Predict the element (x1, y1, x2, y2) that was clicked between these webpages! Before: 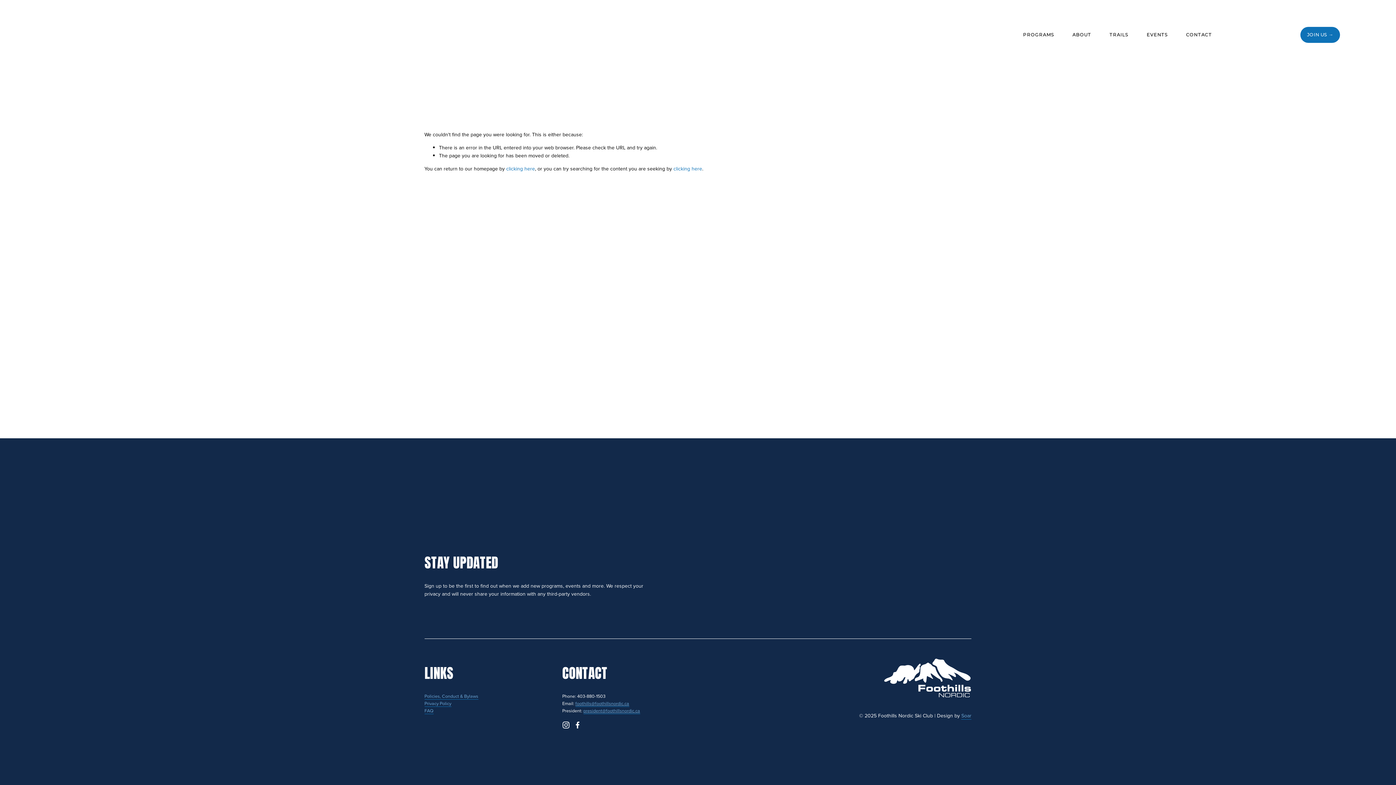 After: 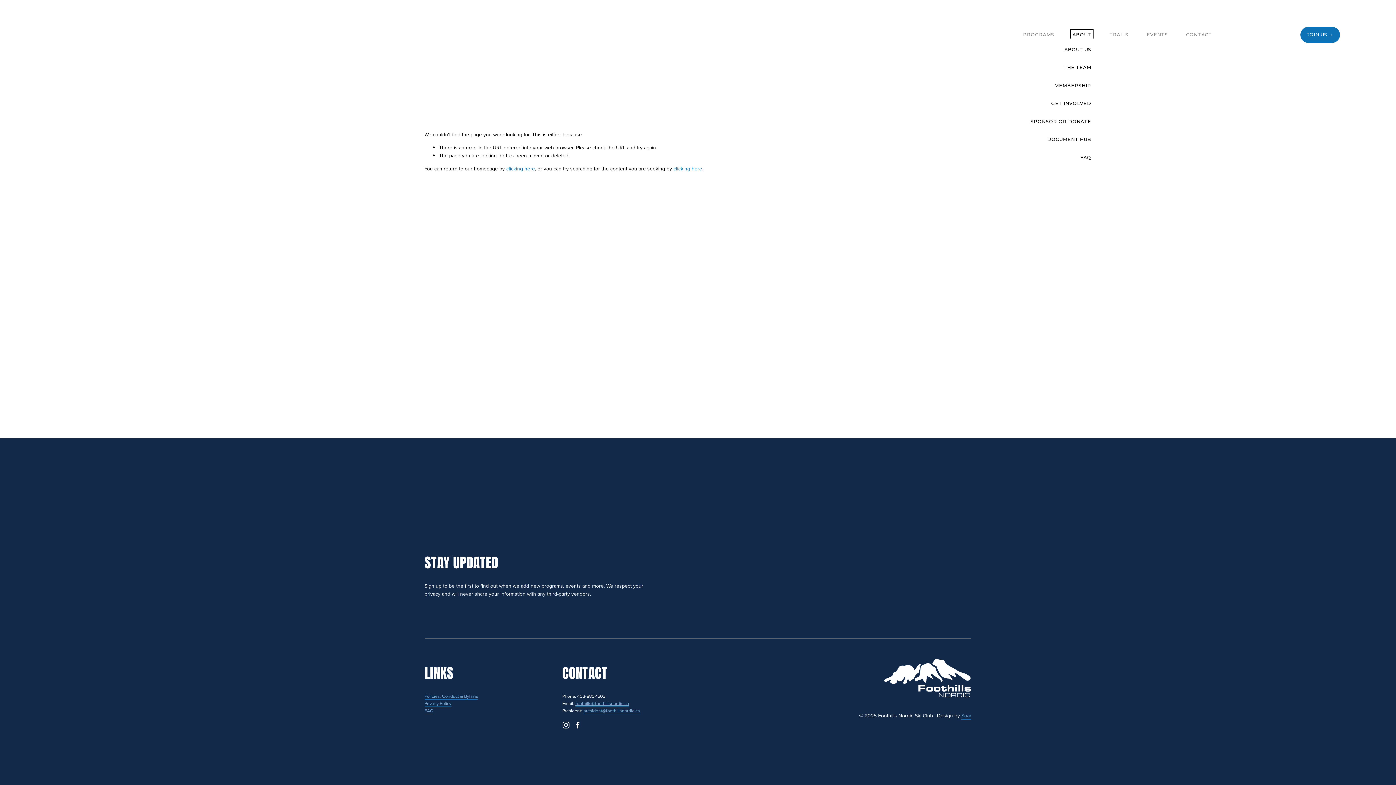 Action: bbox: (1072, 31, 1091, 38) label: folder dropdown